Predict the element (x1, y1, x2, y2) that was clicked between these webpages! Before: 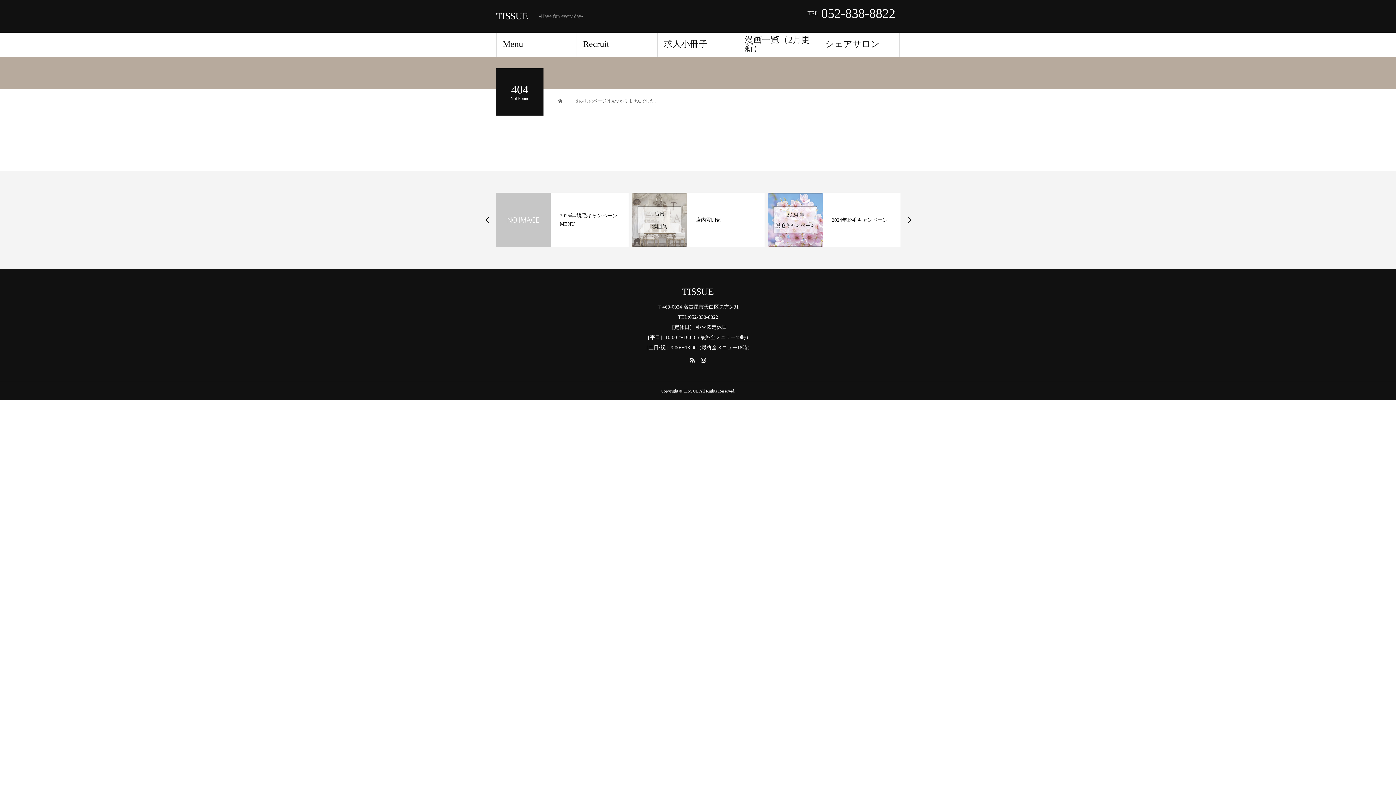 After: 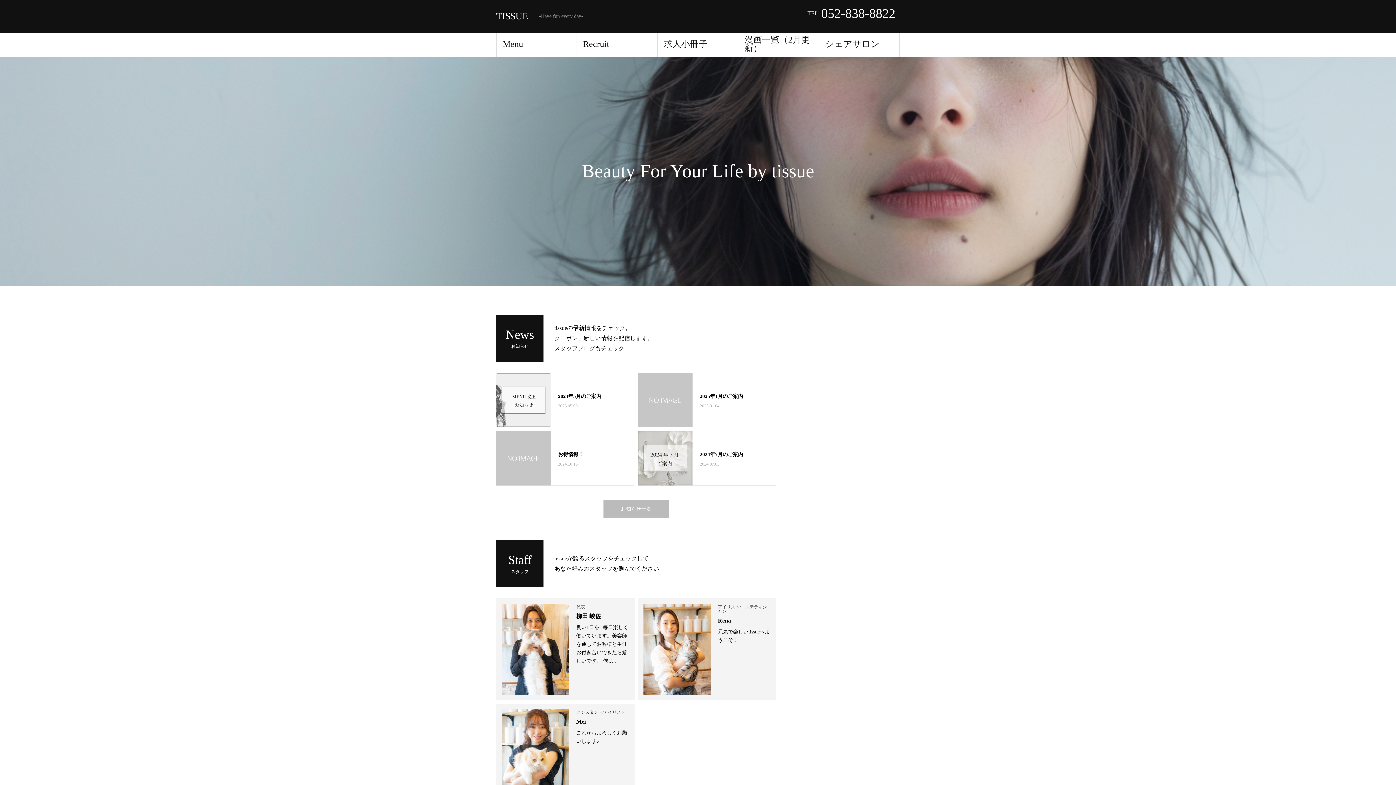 Action: label: TISSUE bbox: (682, 287, 714, 296)